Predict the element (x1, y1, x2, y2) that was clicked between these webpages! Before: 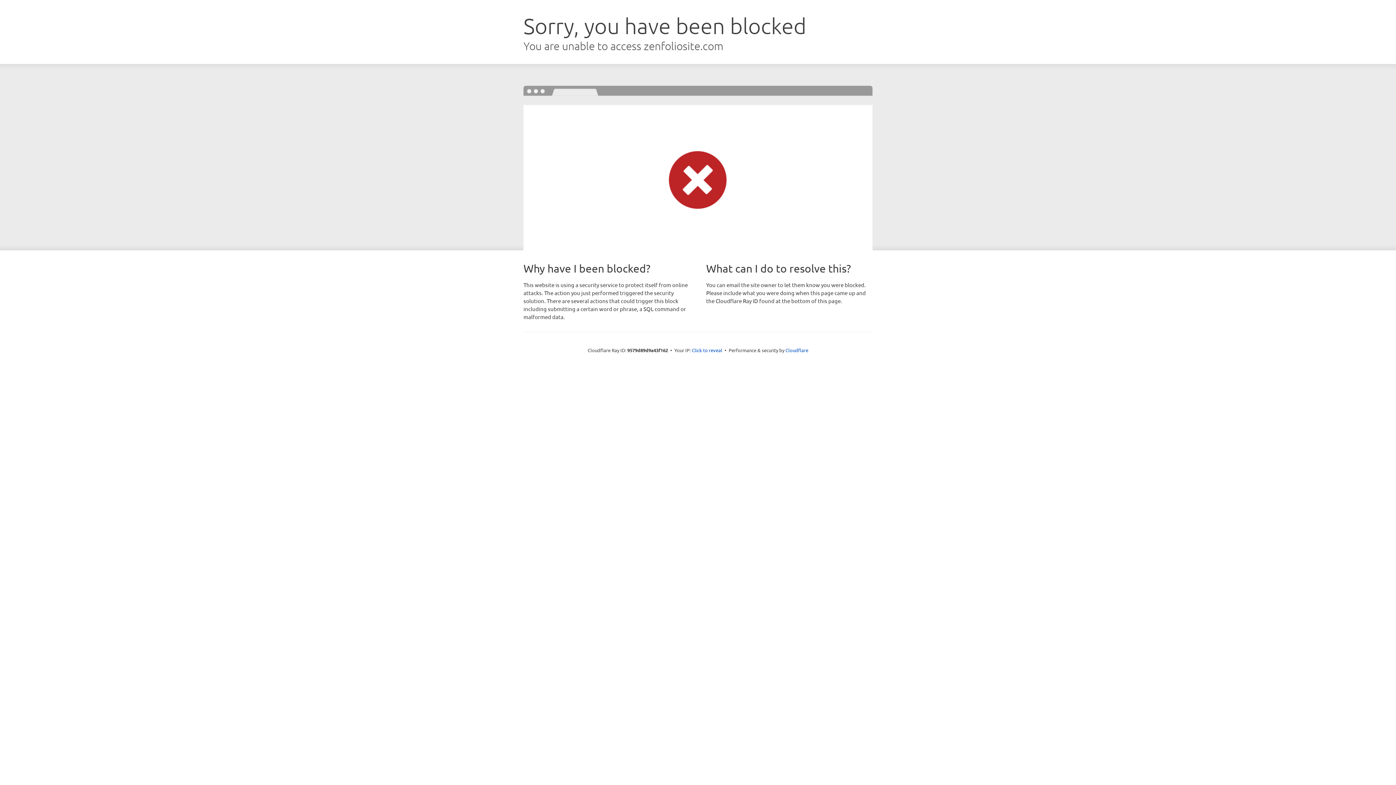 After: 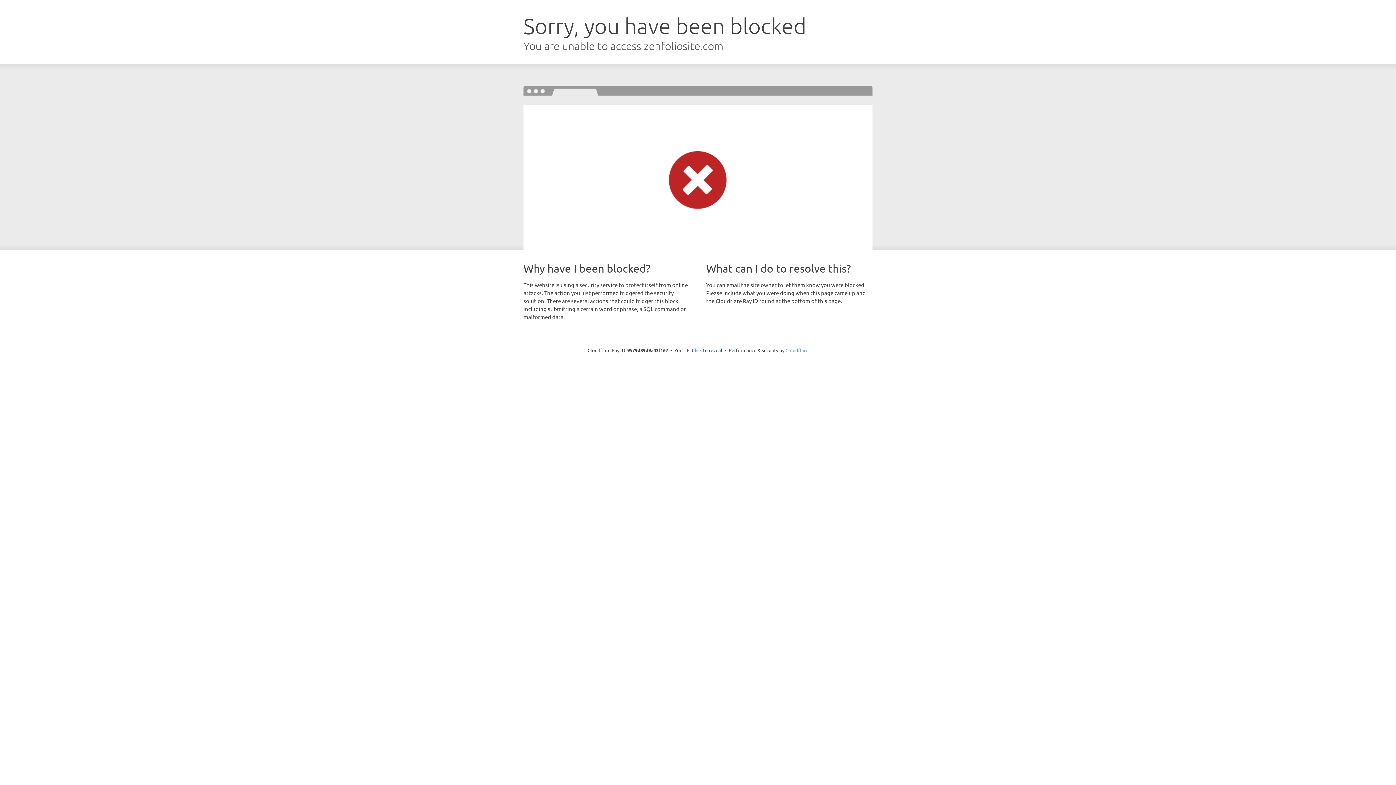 Action: label: Cloudflare bbox: (785, 347, 808, 353)